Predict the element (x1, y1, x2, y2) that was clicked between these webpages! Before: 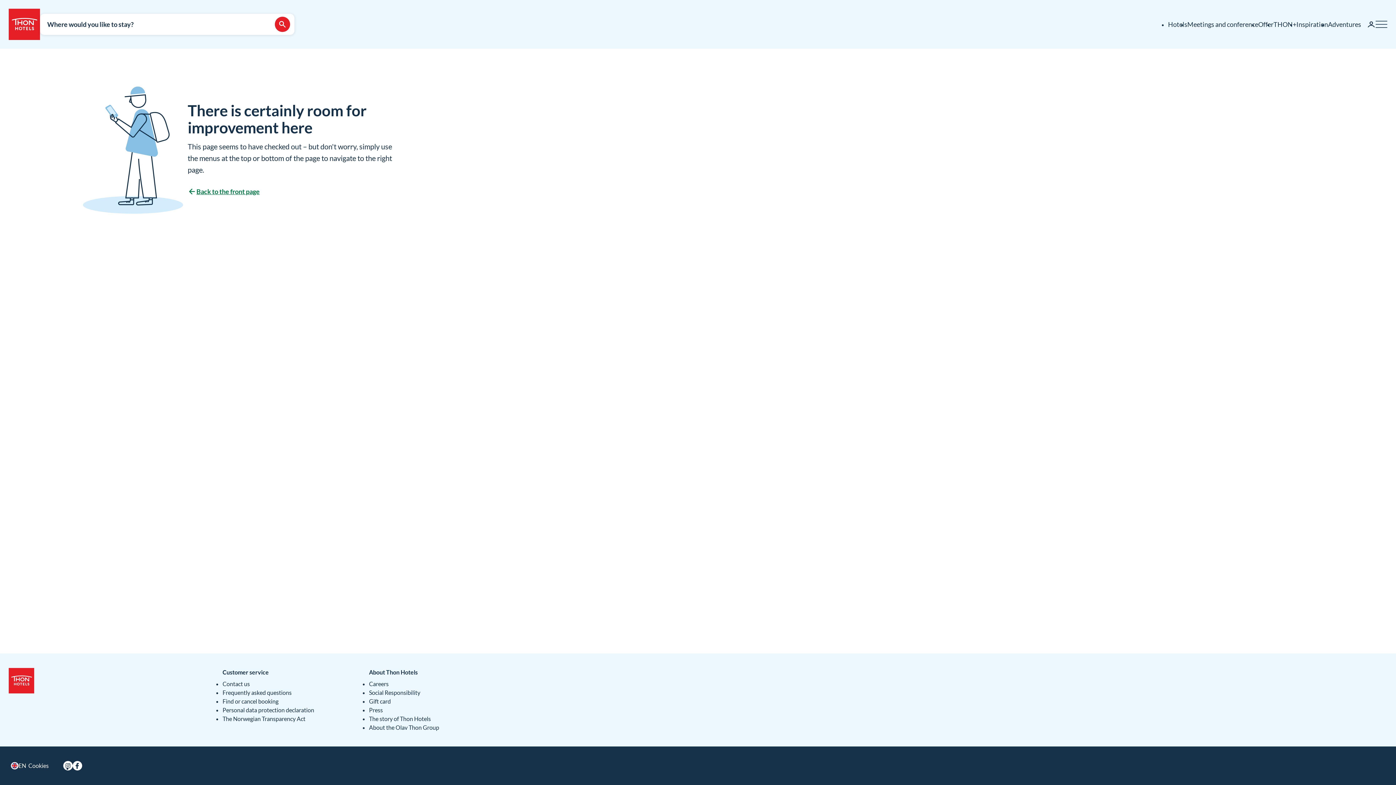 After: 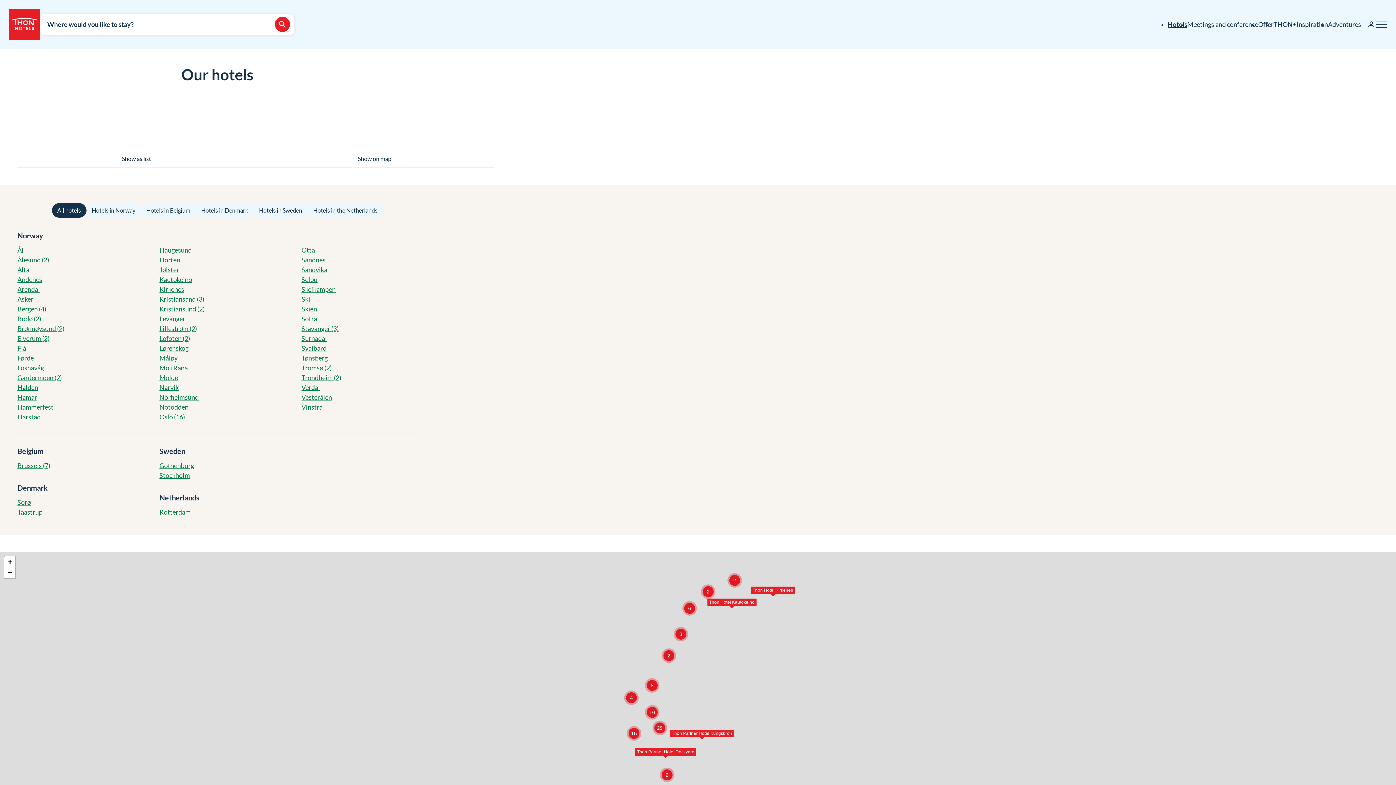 Action: label: Hotels bbox: (1168, 20, 1187, 28)